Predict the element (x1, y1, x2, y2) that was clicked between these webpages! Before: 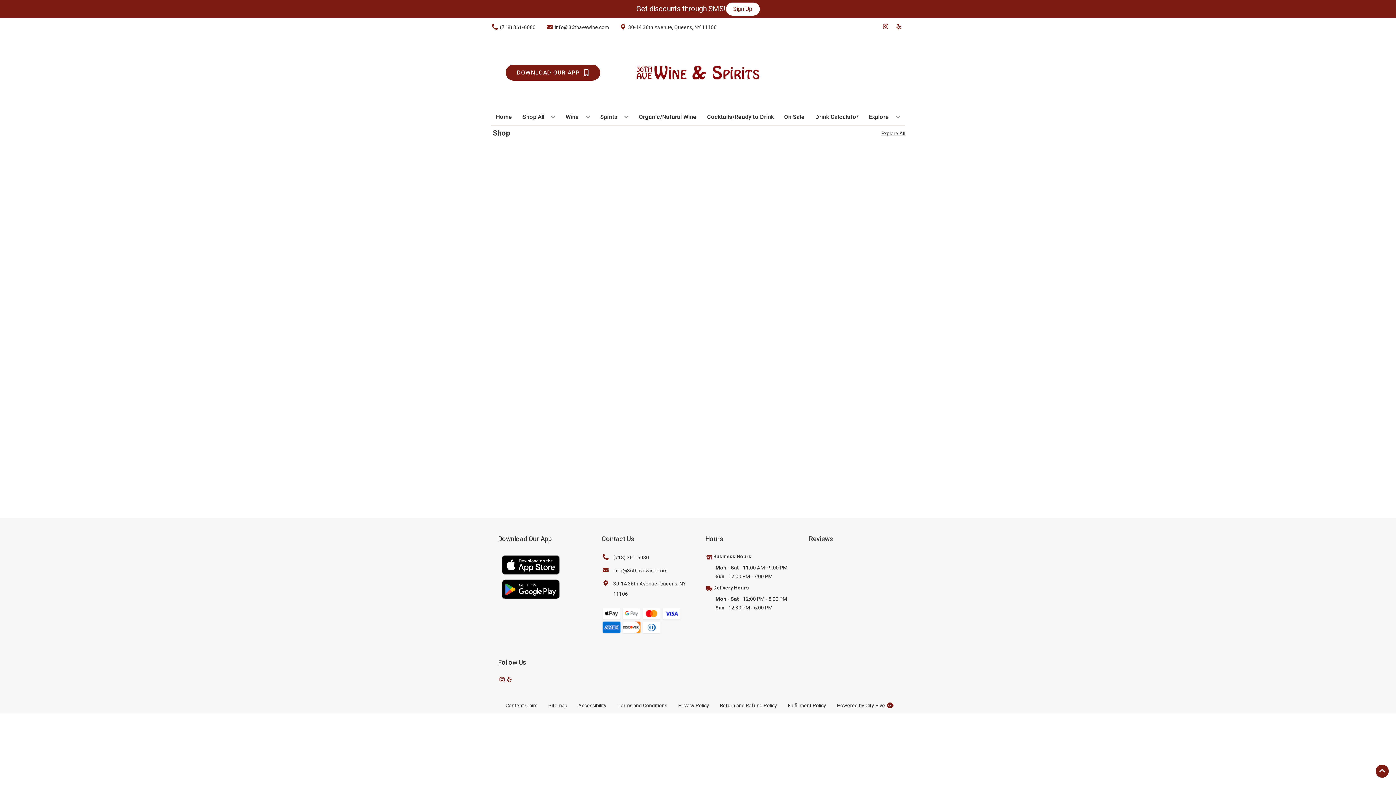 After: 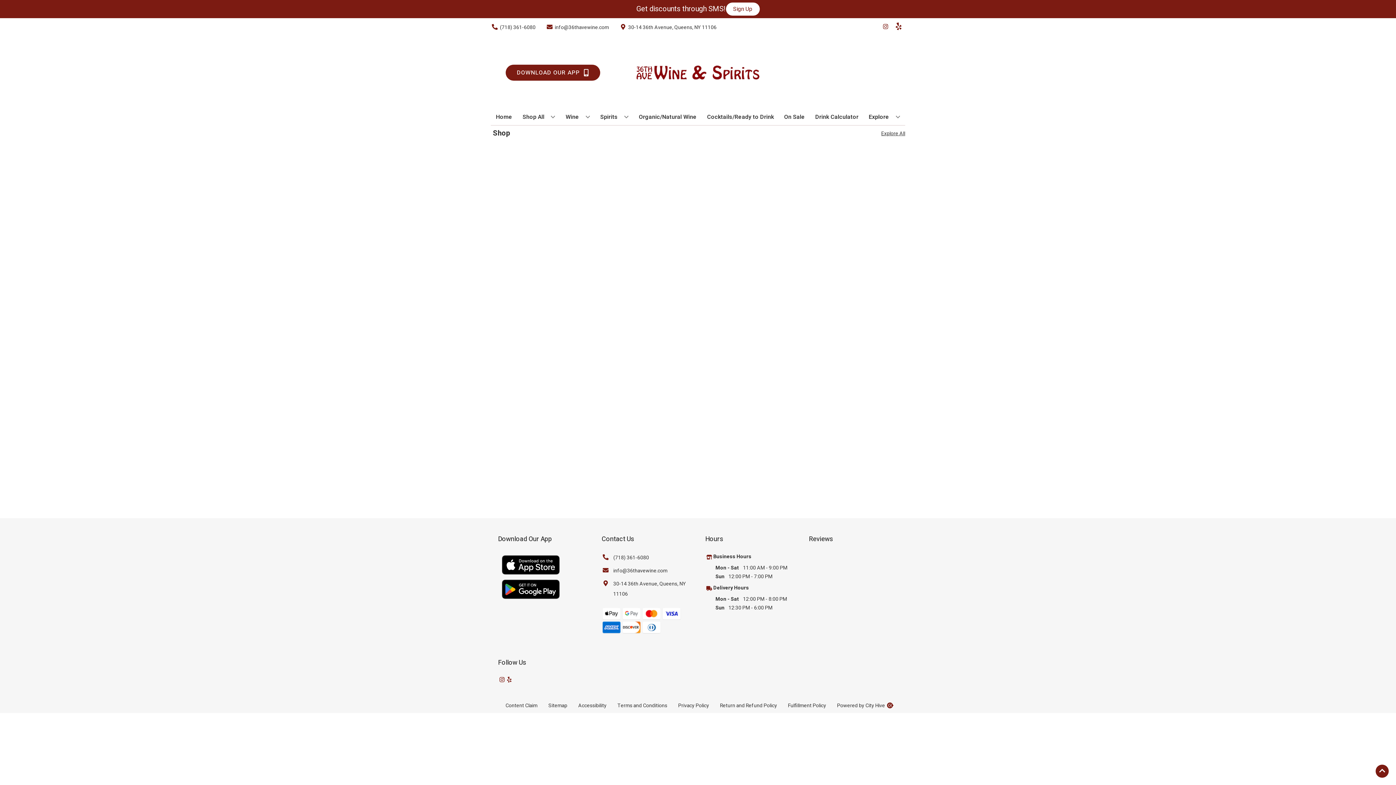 Action: bbox: (892, 23, 905, 30) label: Opens yelp in a new tab